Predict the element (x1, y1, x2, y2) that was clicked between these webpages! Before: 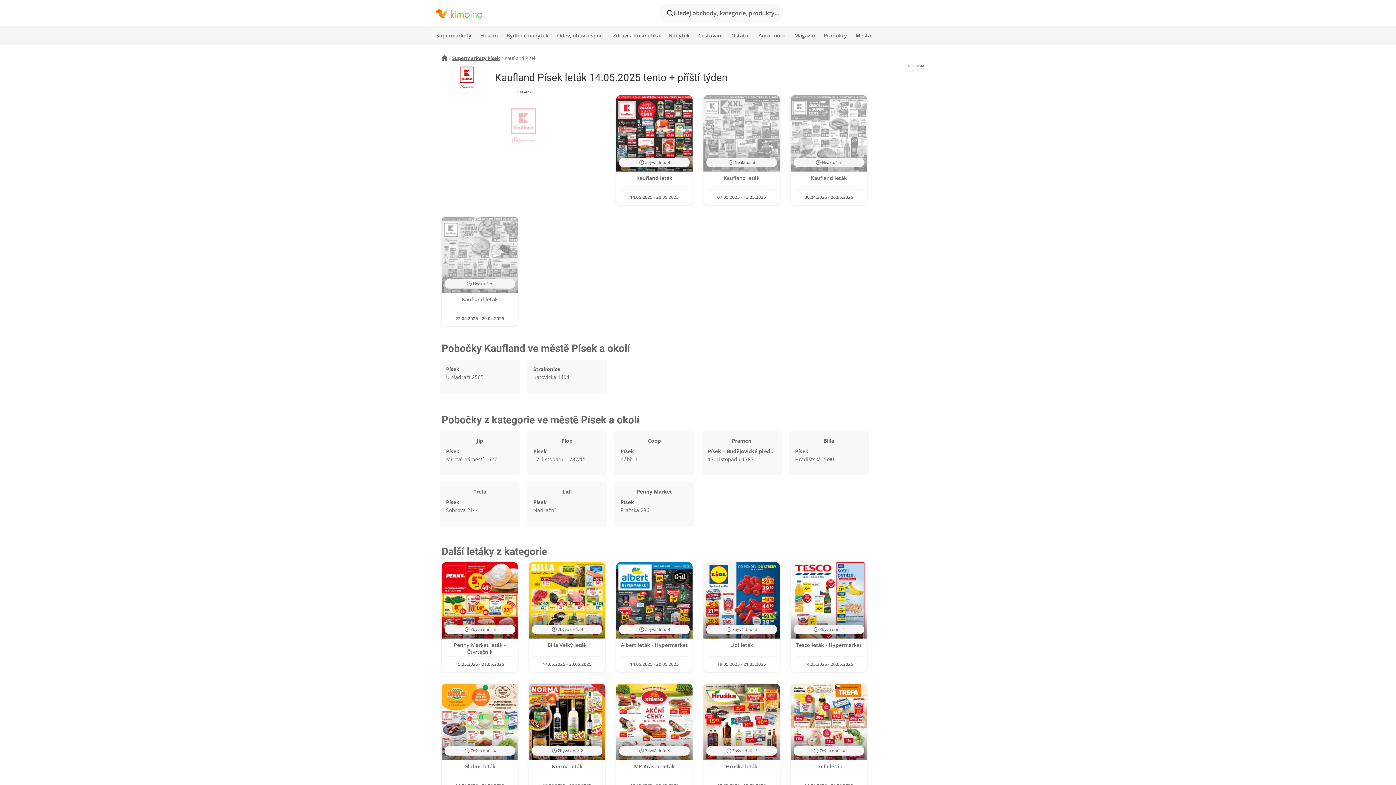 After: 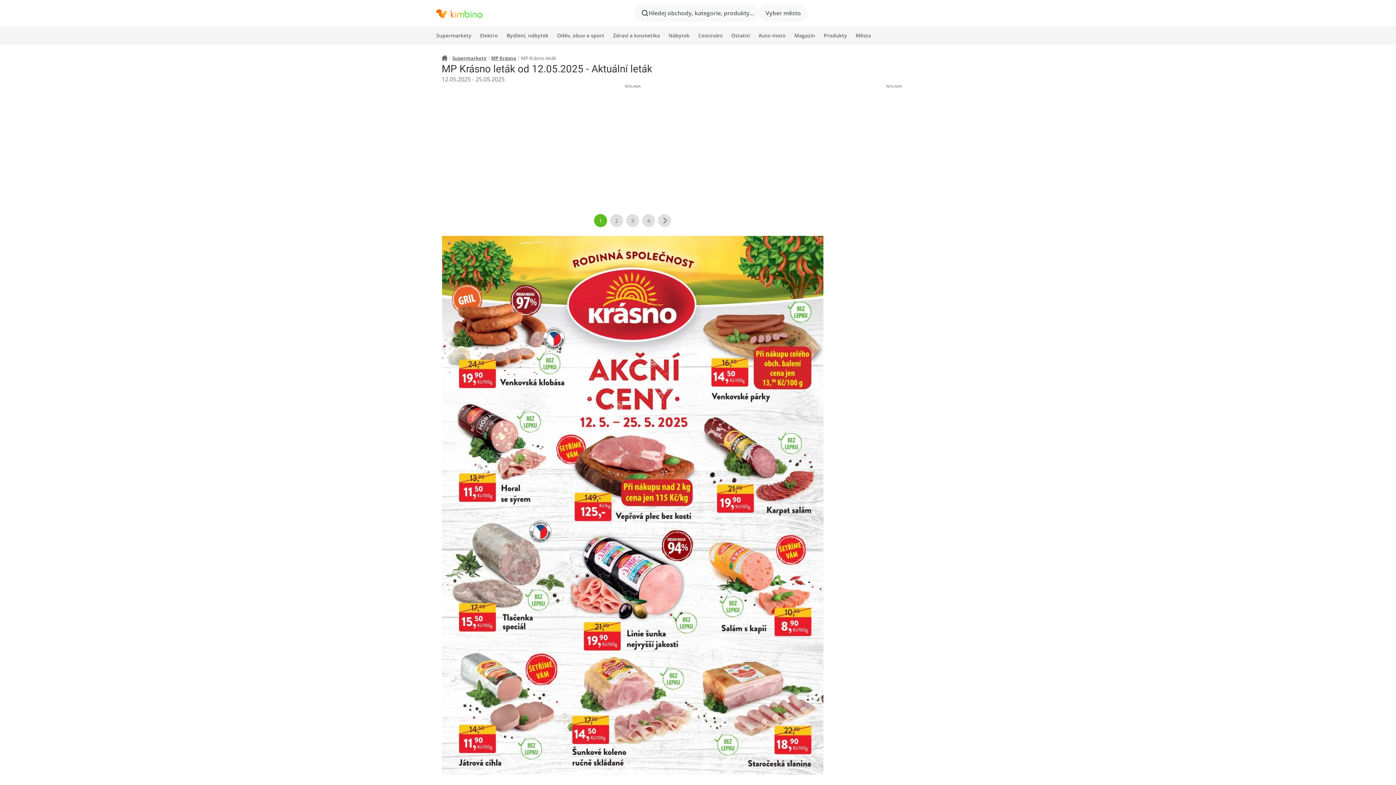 Action: label: Zbývá dnů: 9
MP Krásno leták
12.05.2025 - 25.05.2025 bbox: (616, 684, 692, 793)